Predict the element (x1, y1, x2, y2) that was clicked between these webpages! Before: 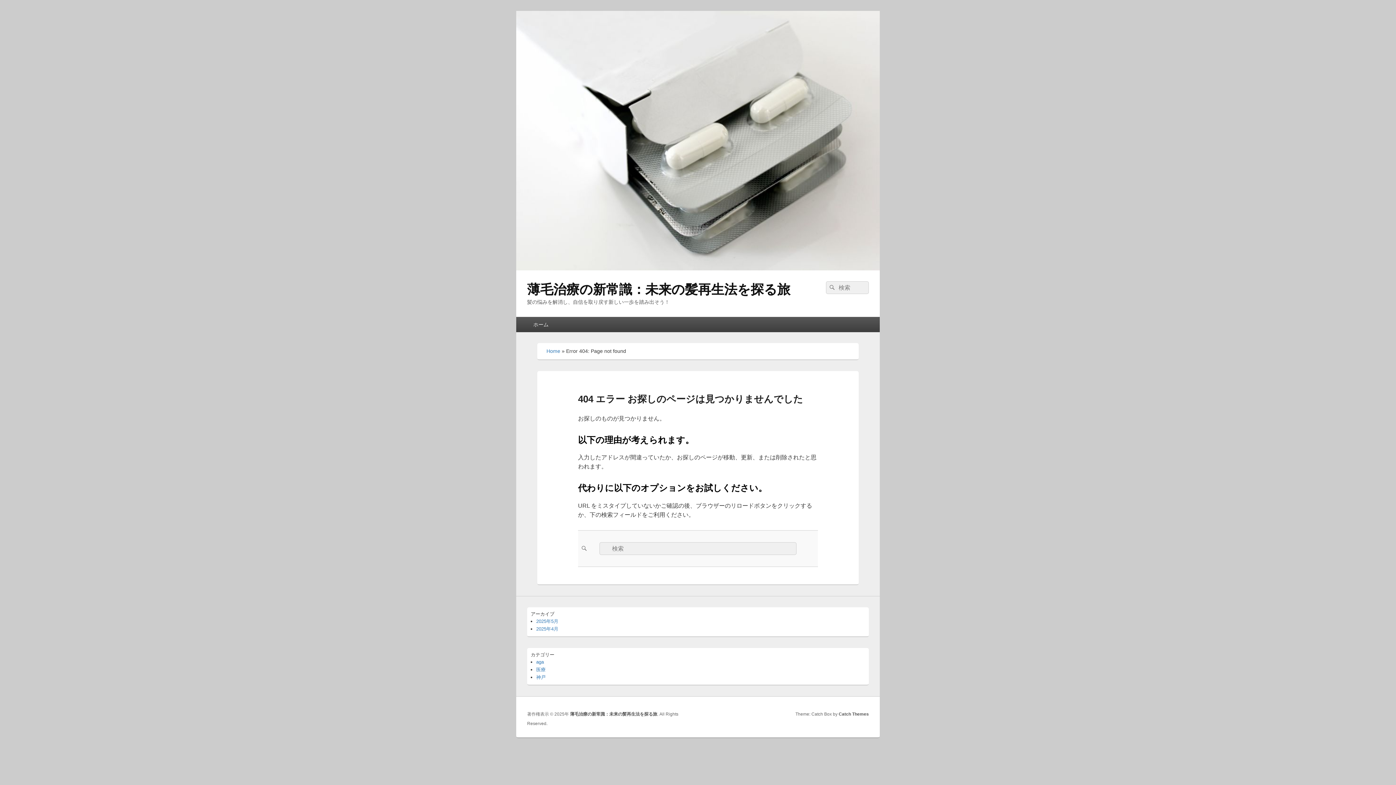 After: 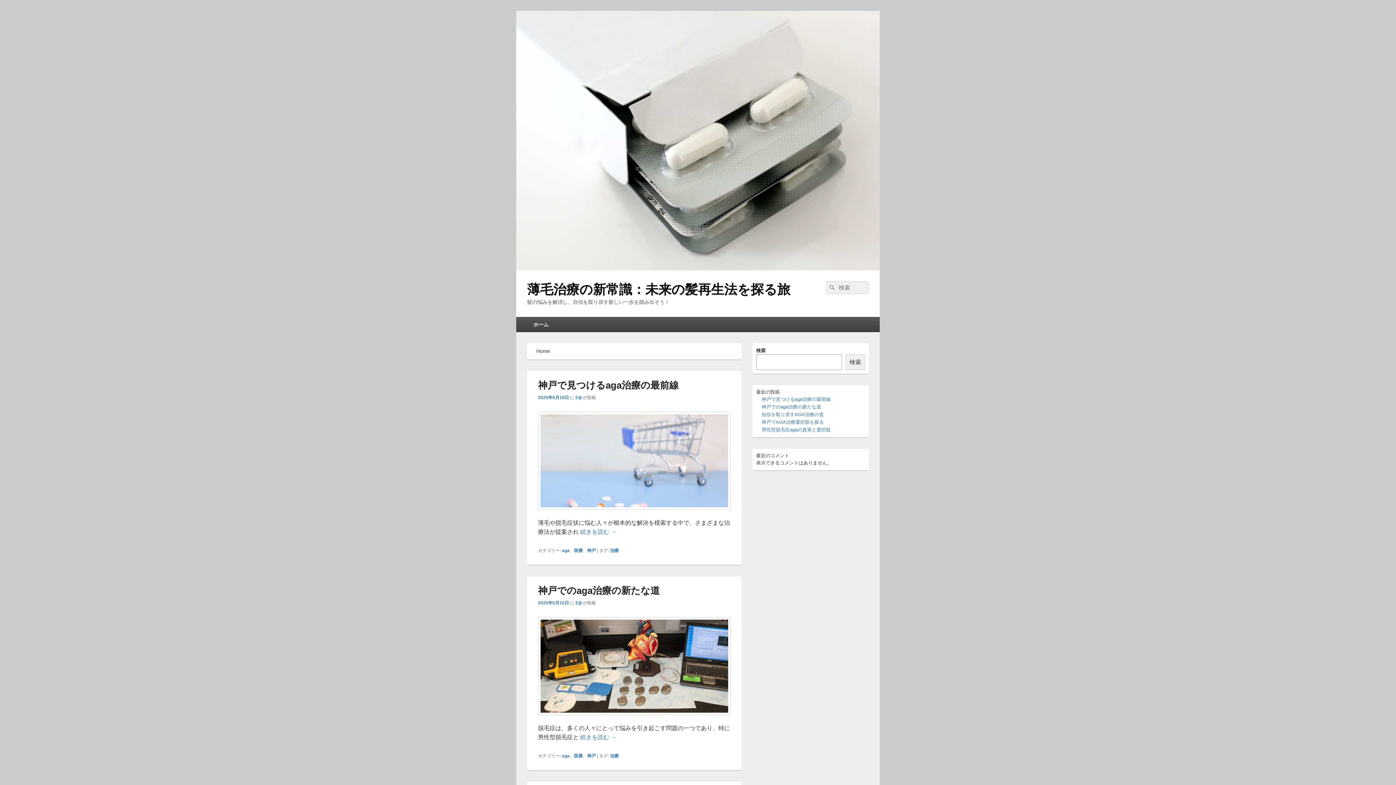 Action: bbox: (516, 265, 880, 271)